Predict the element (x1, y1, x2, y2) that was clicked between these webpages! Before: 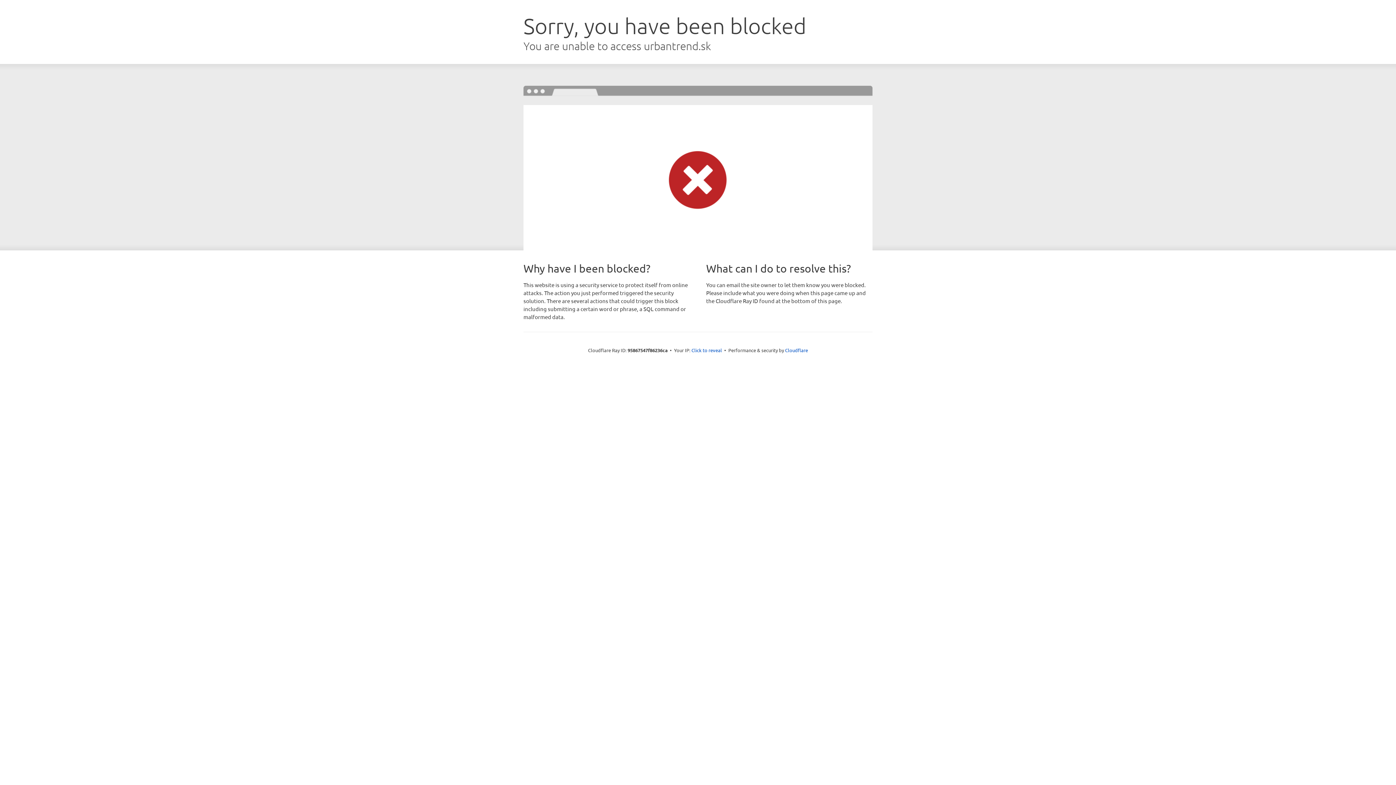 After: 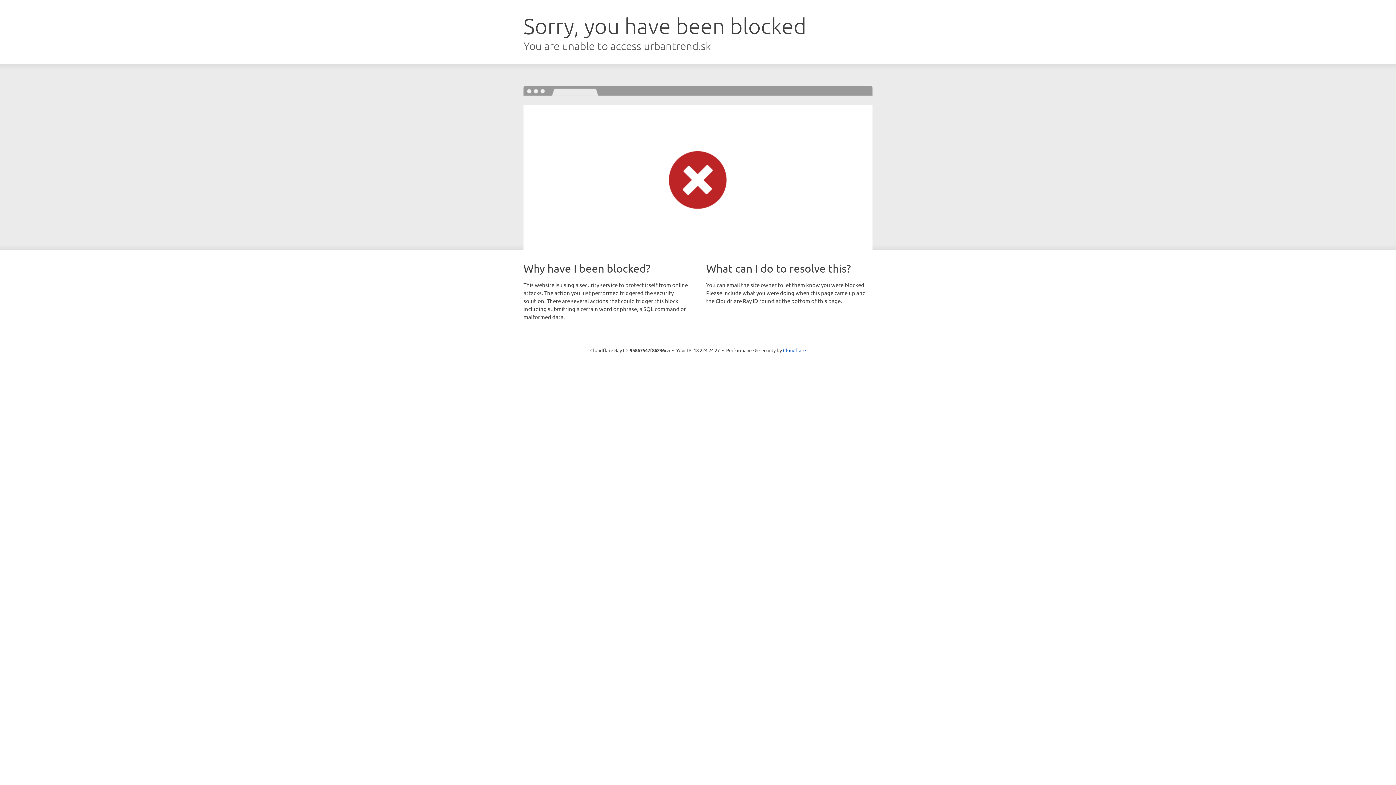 Action: label: Click to reveal bbox: (691, 346, 722, 353)